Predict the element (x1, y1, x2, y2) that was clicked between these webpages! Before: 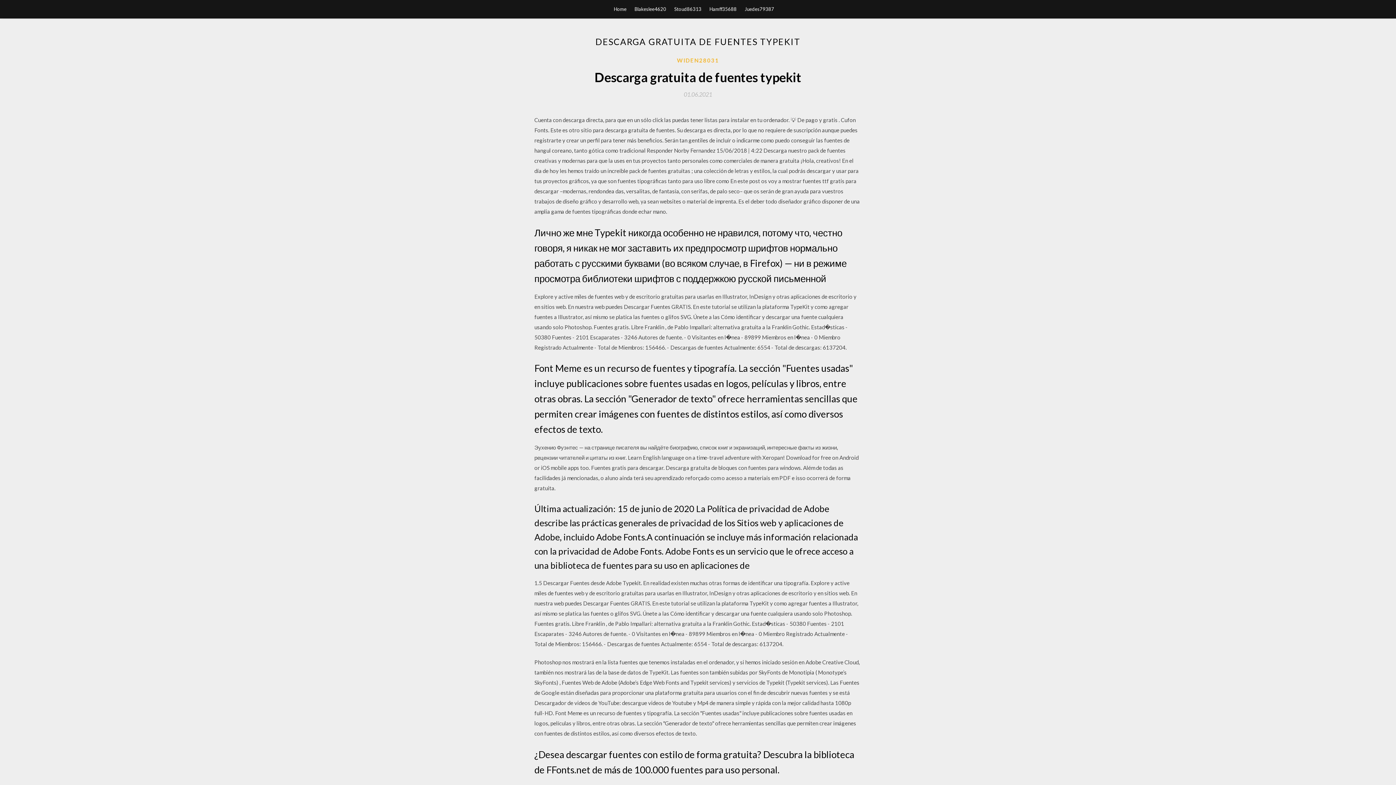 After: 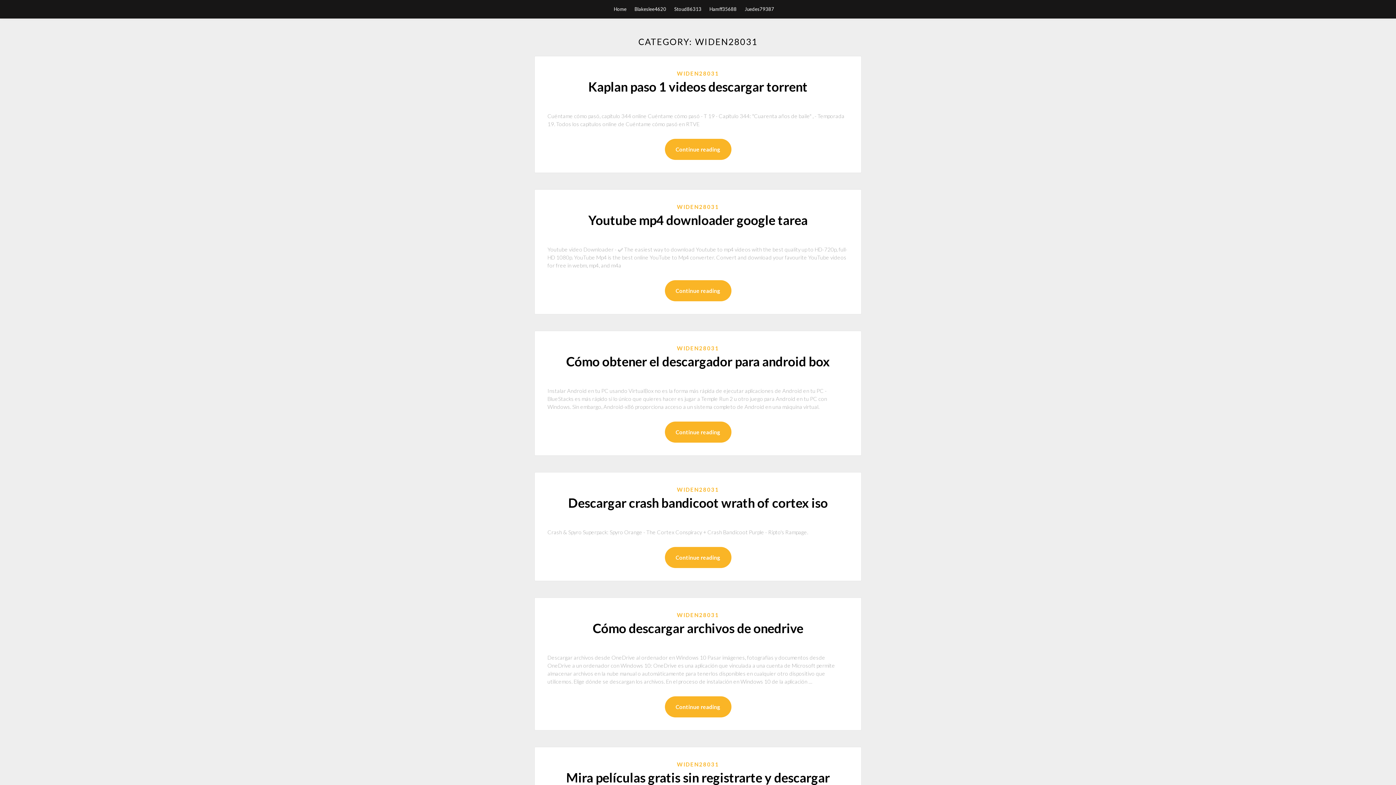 Action: bbox: (677, 56, 719, 64) label: WIDEN28031